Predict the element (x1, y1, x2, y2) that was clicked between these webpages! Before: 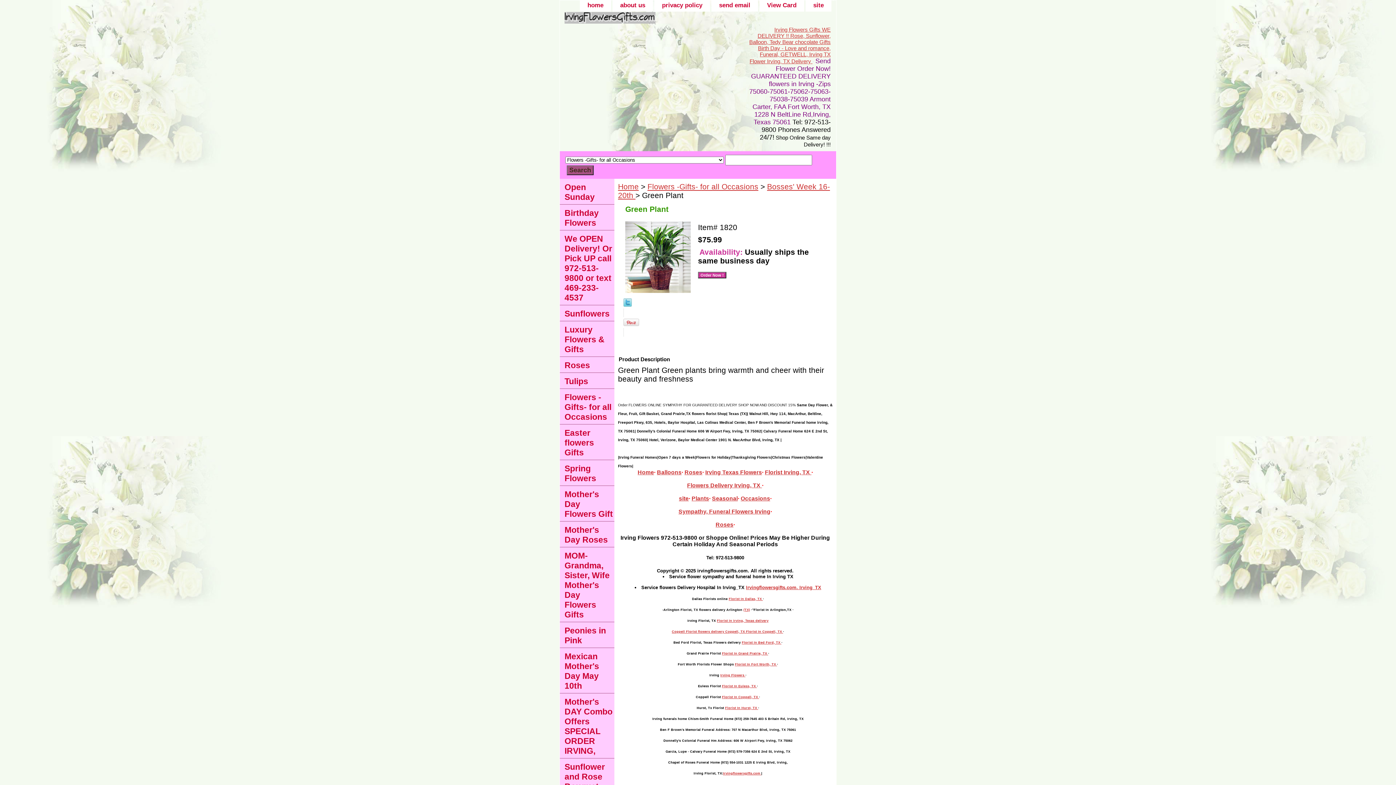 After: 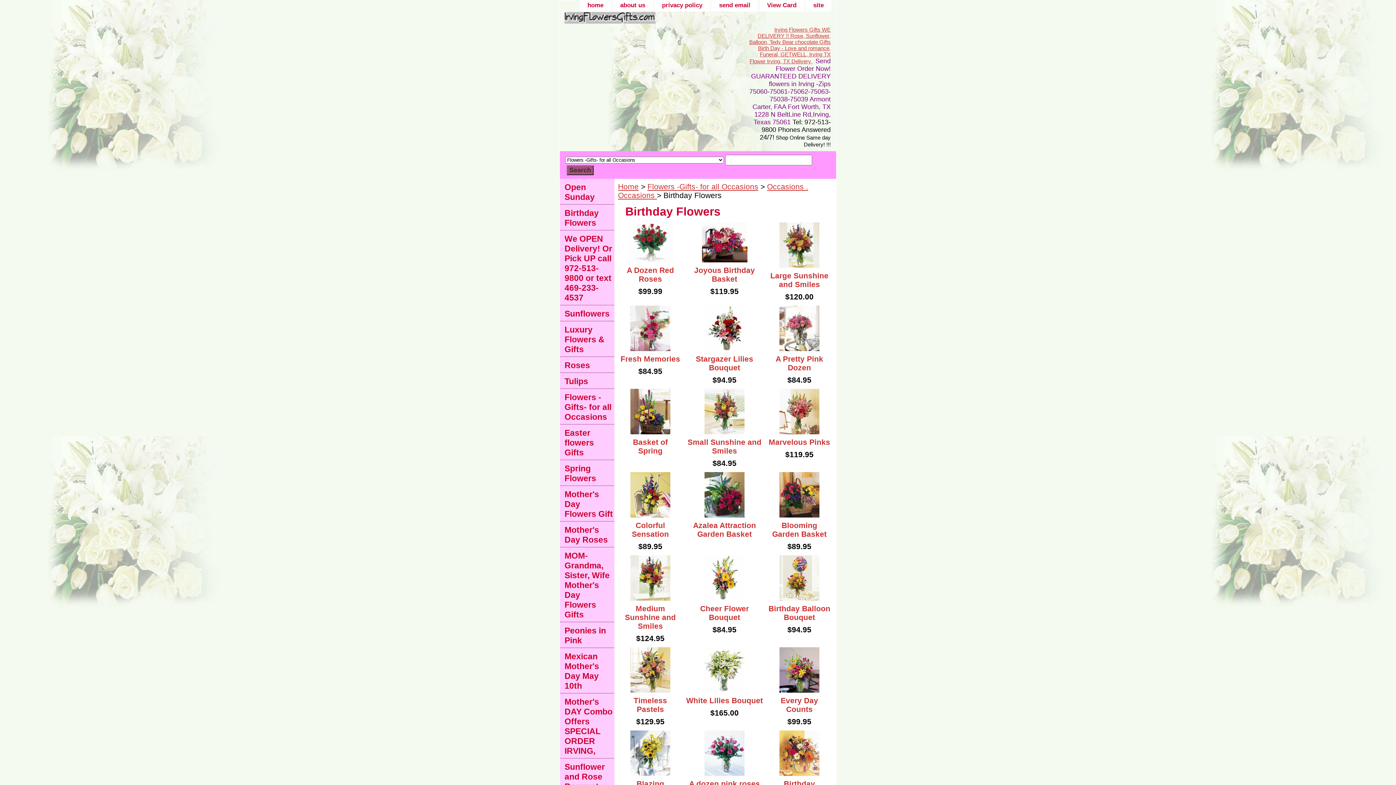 Action: label: Birthday Flowers bbox: (560, 204, 614, 230)